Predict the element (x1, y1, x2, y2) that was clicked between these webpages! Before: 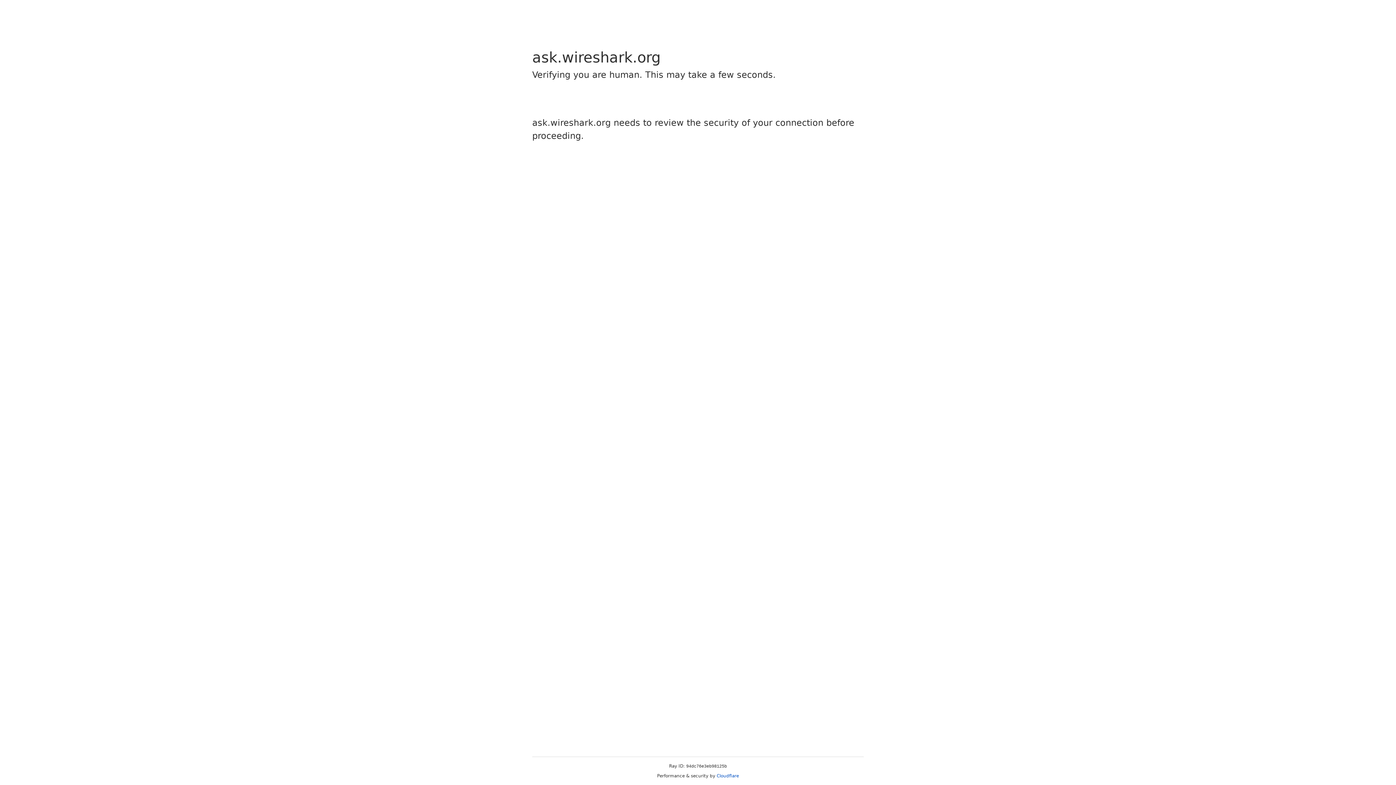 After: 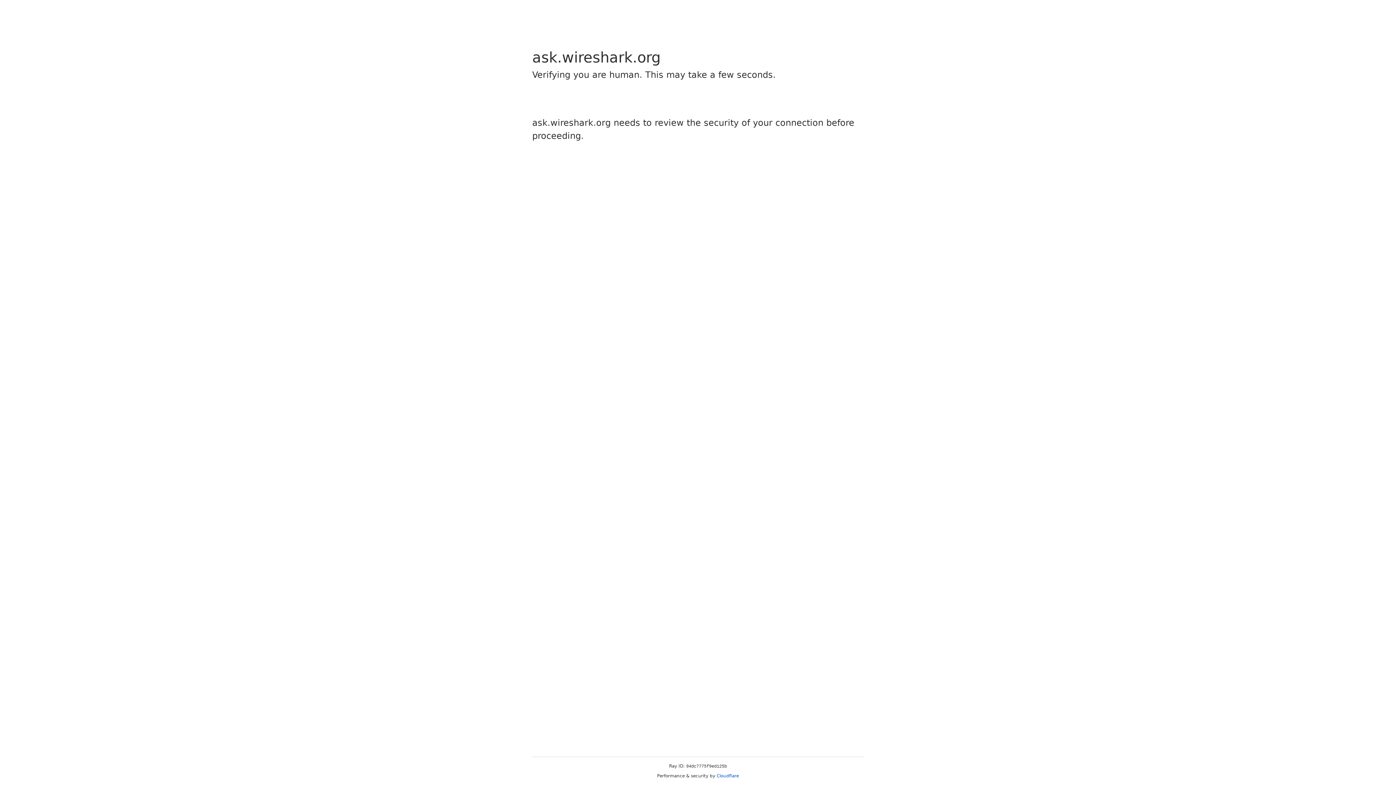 Action: bbox: (716, 773, 739, 778) label: Cloudflare